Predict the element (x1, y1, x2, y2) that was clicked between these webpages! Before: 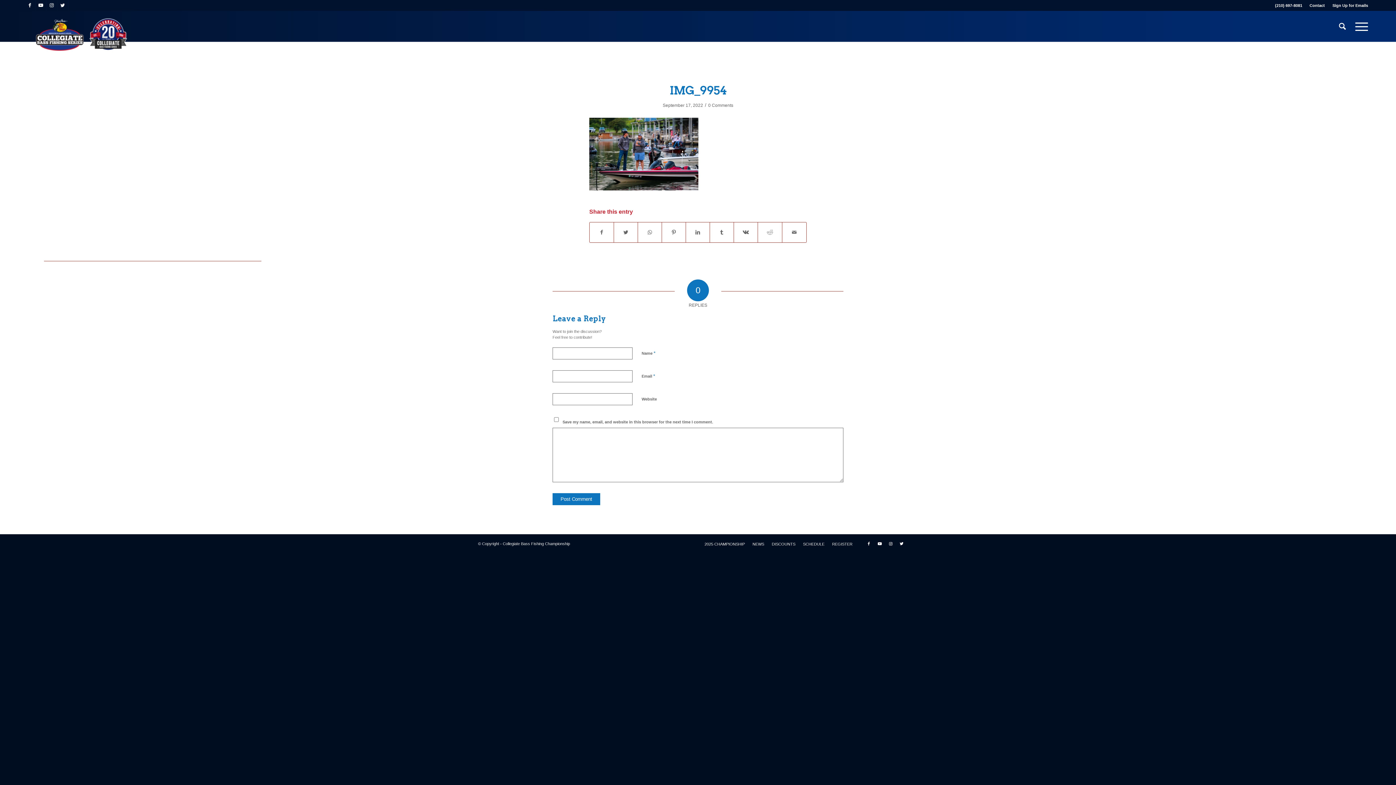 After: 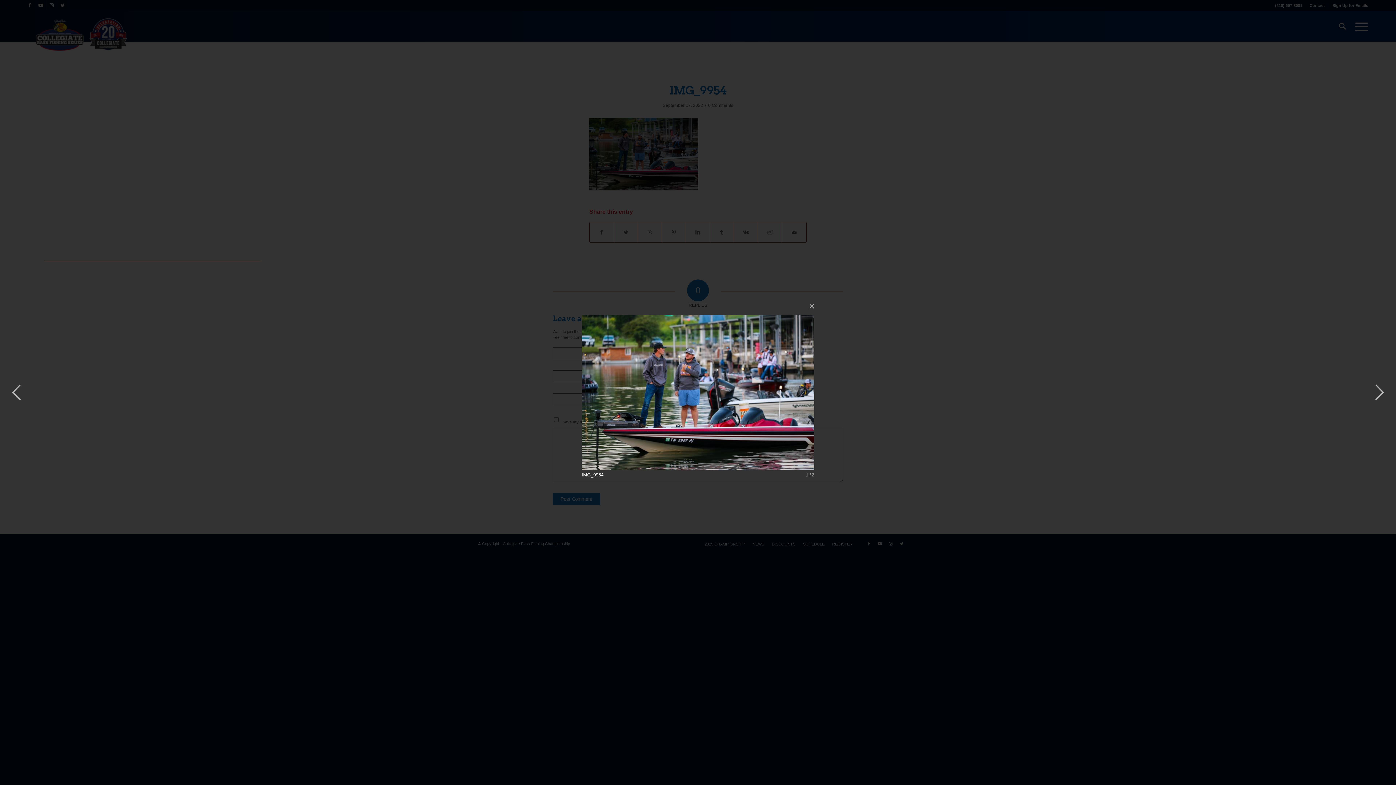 Action: bbox: (478, 80, 507, 109)